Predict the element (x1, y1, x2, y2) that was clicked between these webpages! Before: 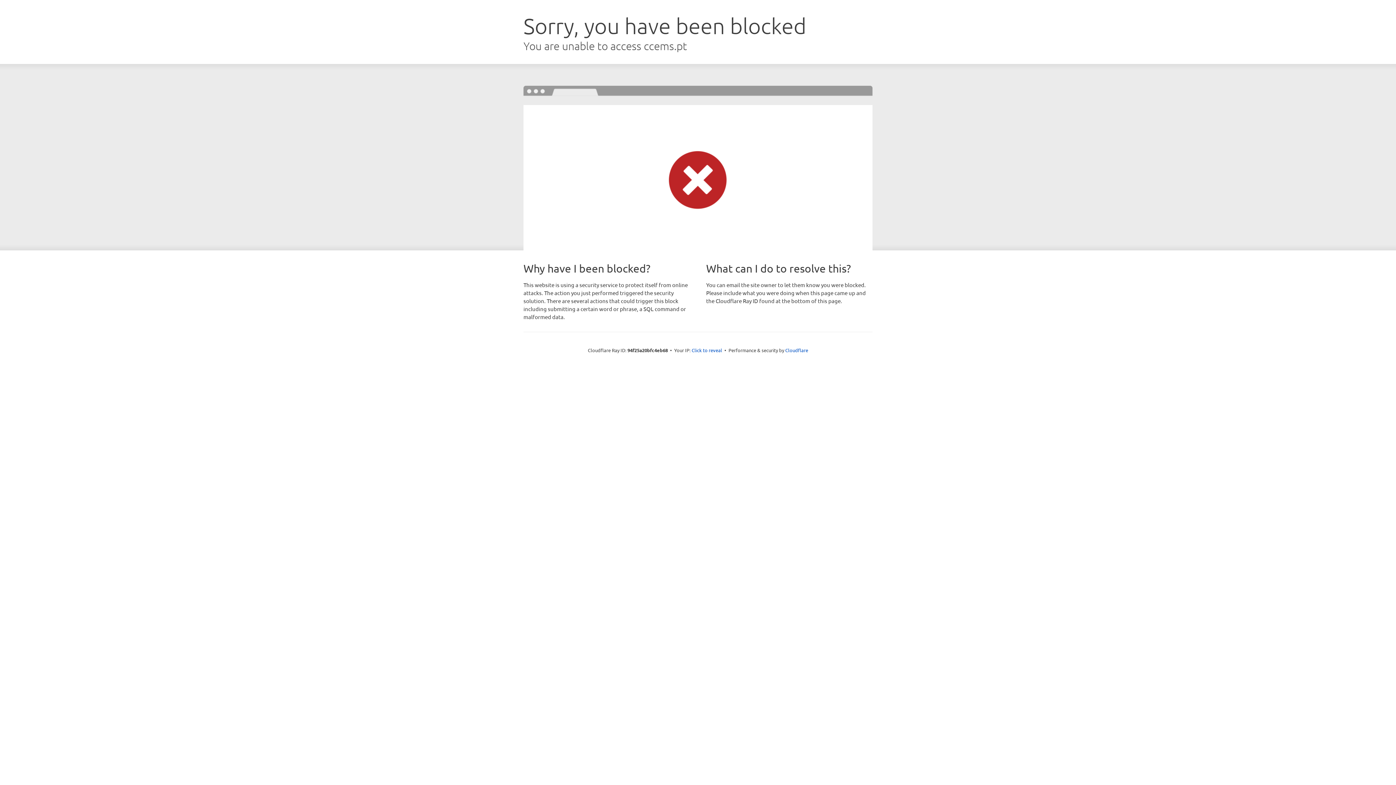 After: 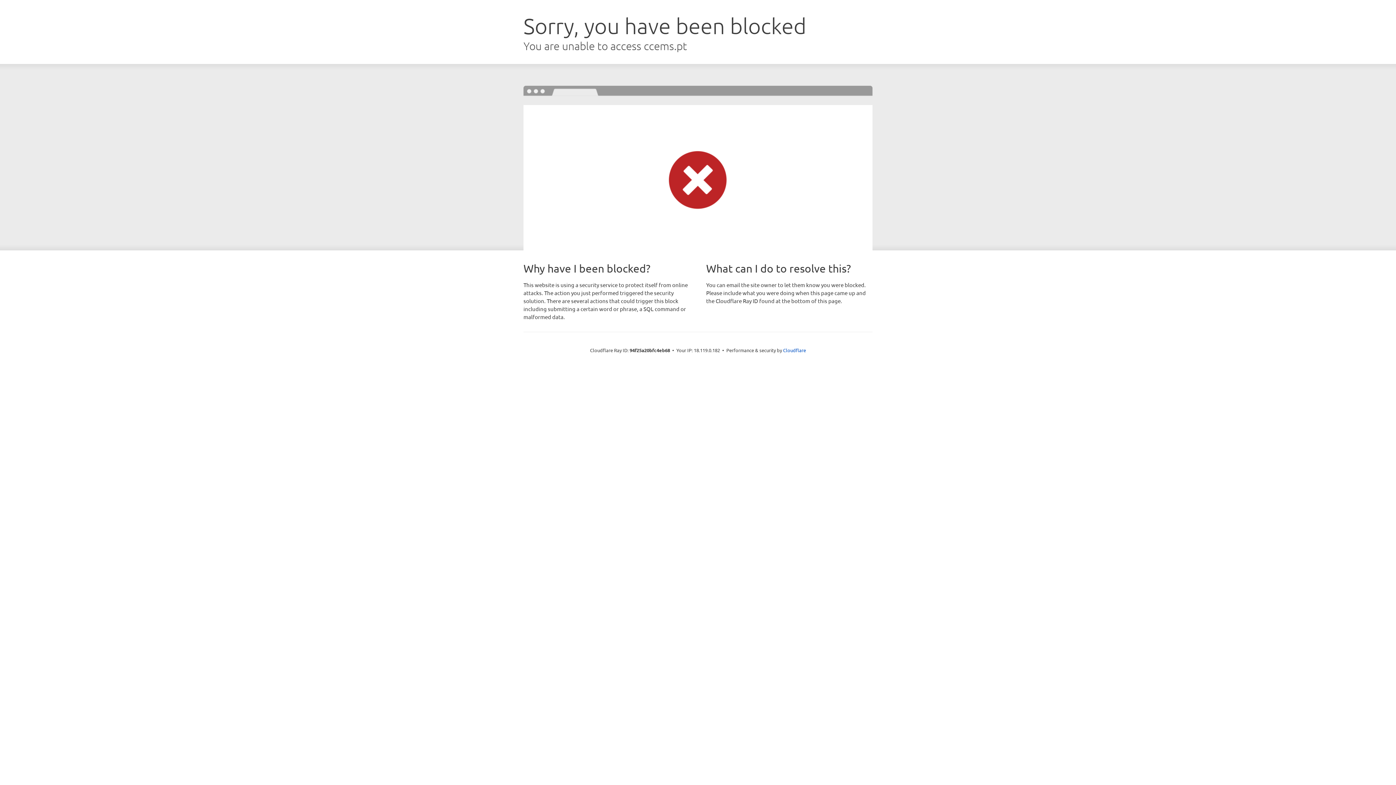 Action: bbox: (691, 346, 722, 353) label: Click to reveal